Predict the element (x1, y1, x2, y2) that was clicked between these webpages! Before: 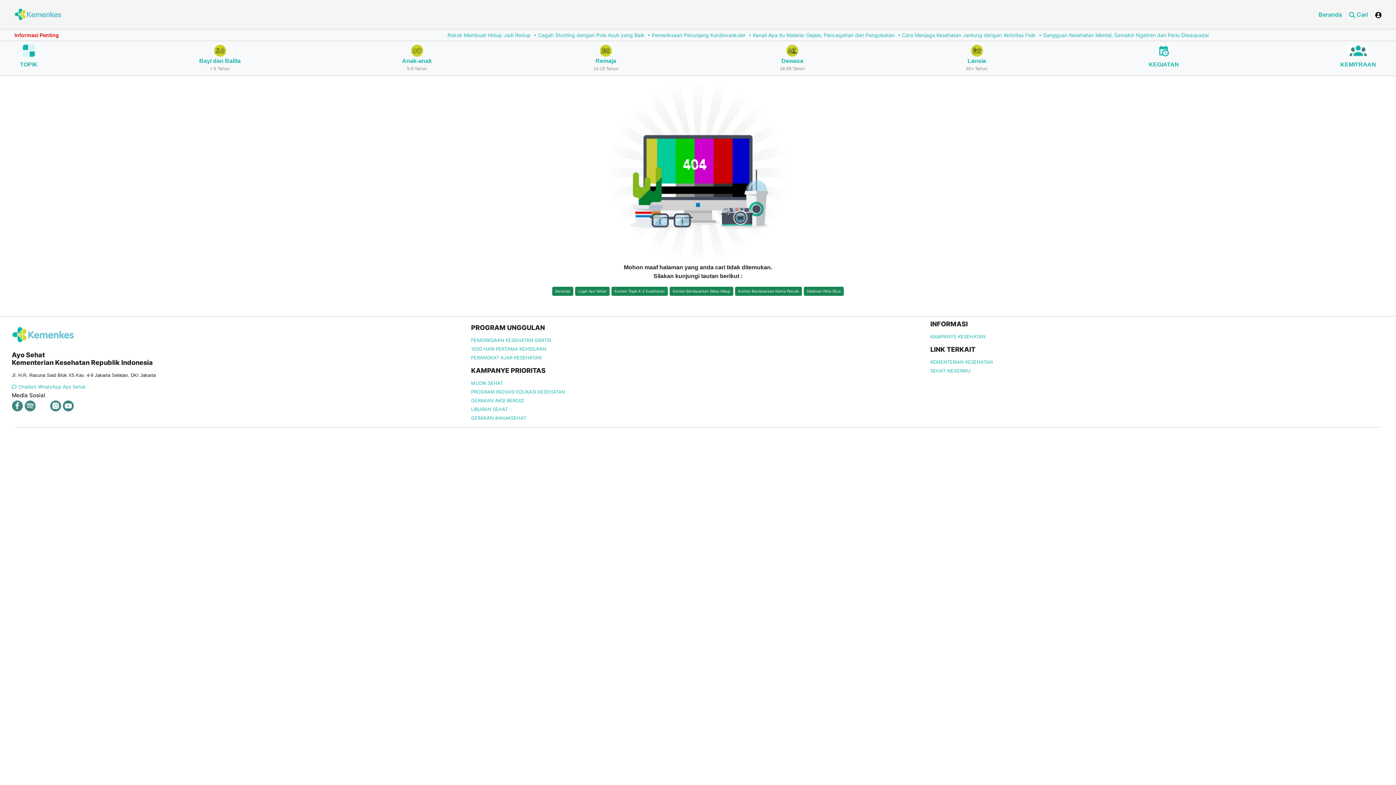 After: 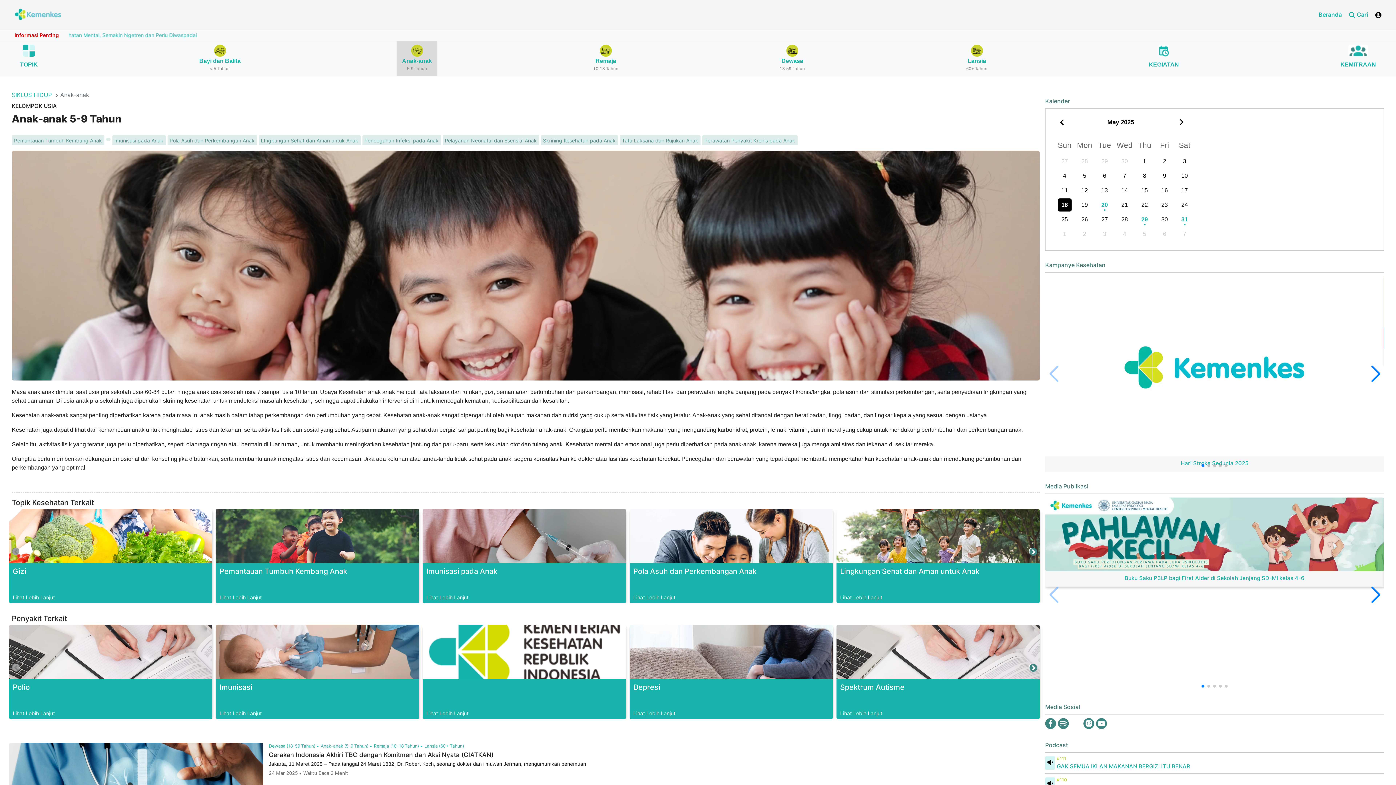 Action: label: Anak-anak

5-9 Tahun bbox: (396, 41, 437, 75)